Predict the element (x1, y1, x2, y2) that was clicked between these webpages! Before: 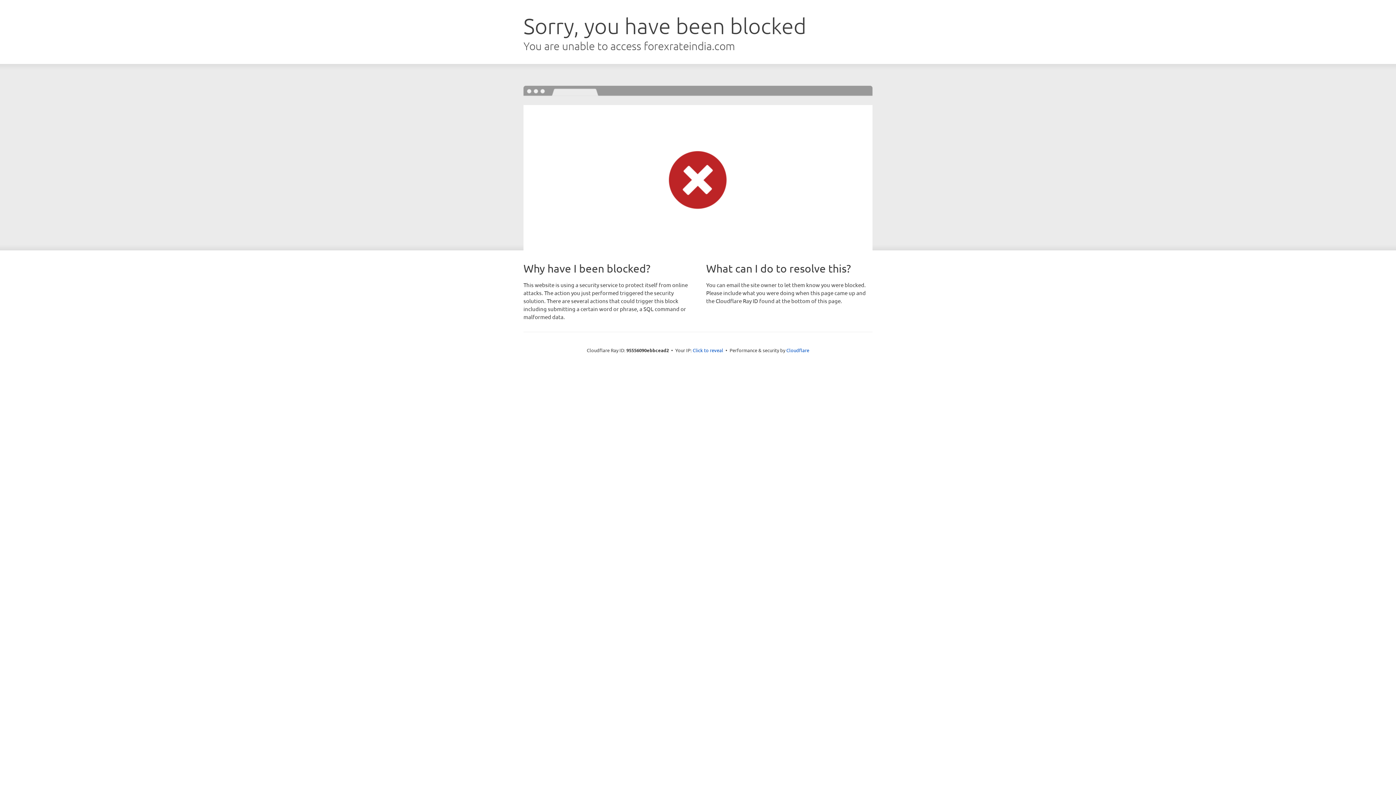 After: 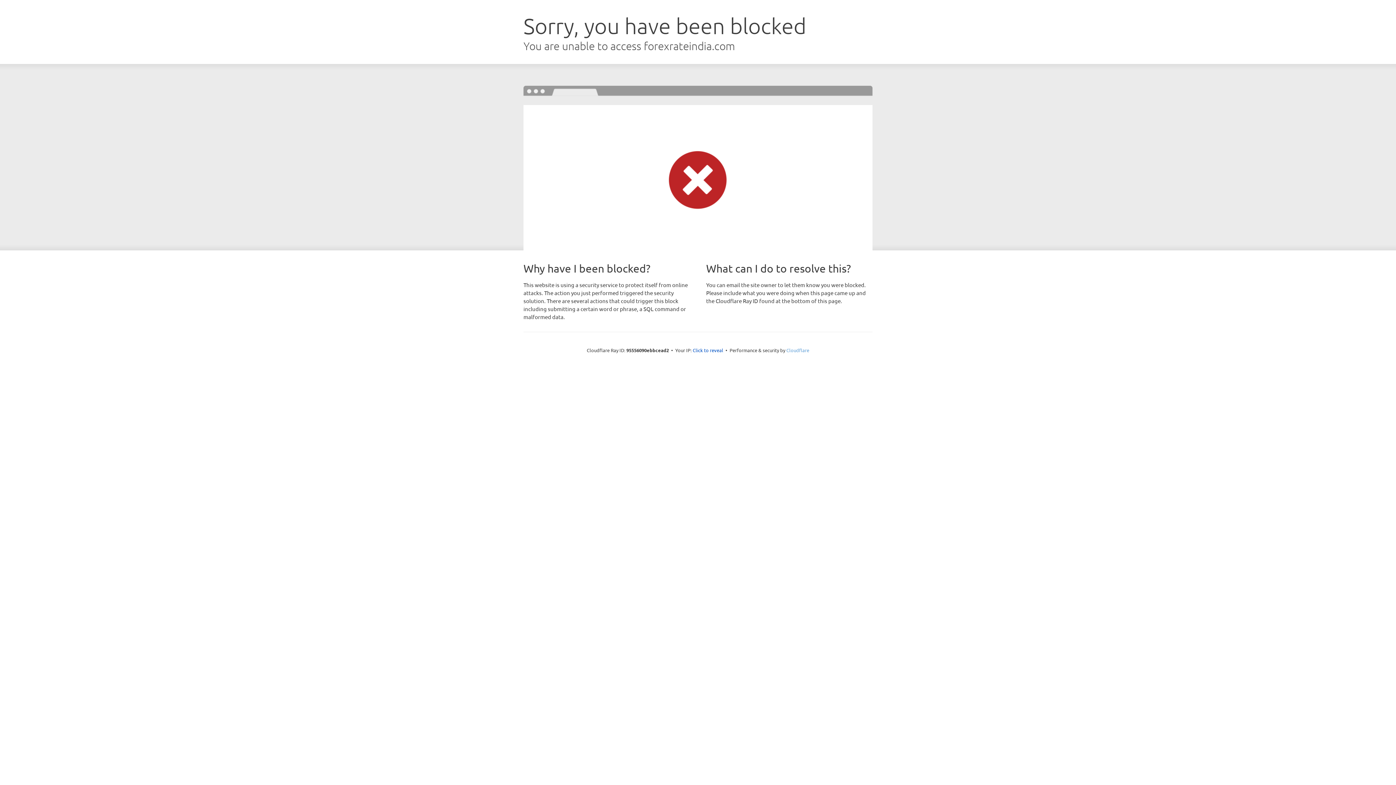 Action: label: Cloudflare bbox: (786, 347, 809, 353)